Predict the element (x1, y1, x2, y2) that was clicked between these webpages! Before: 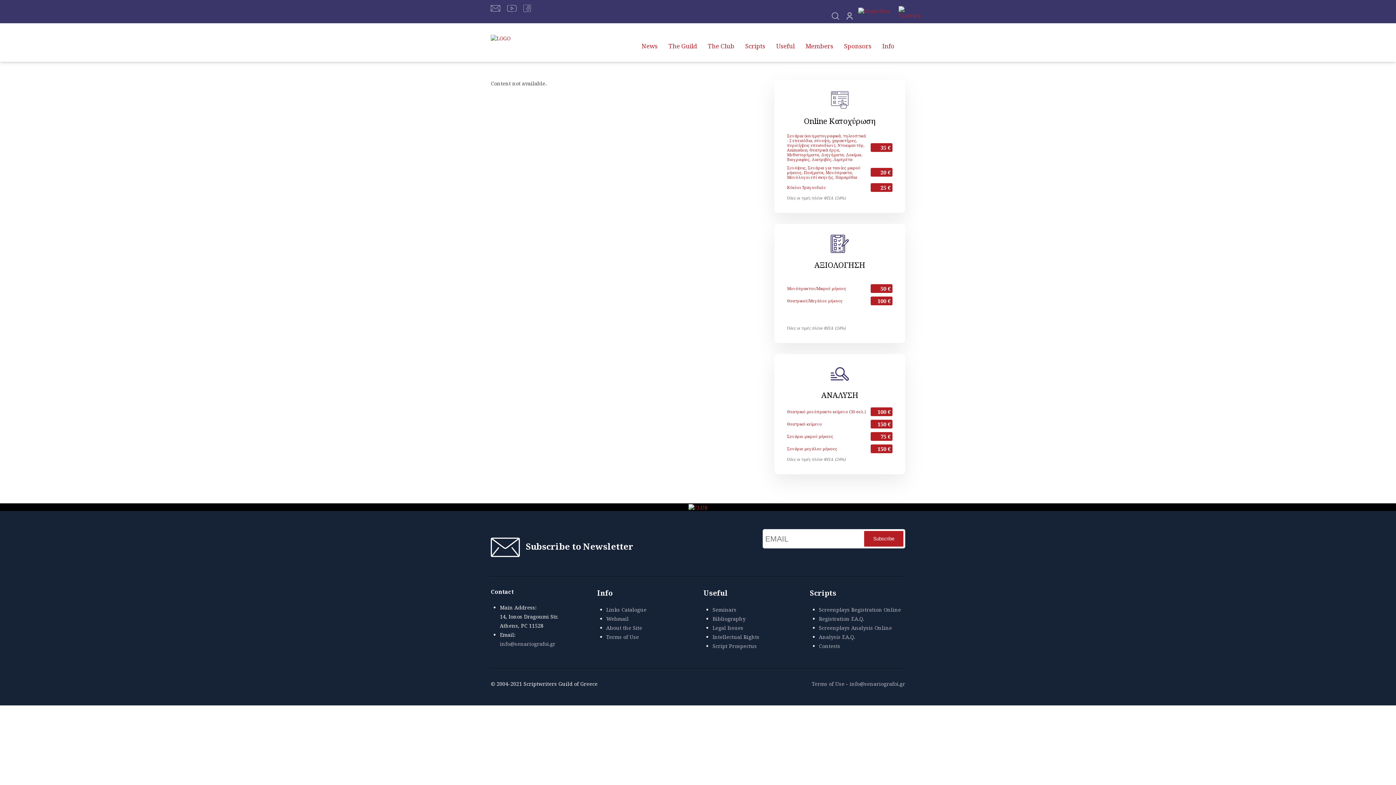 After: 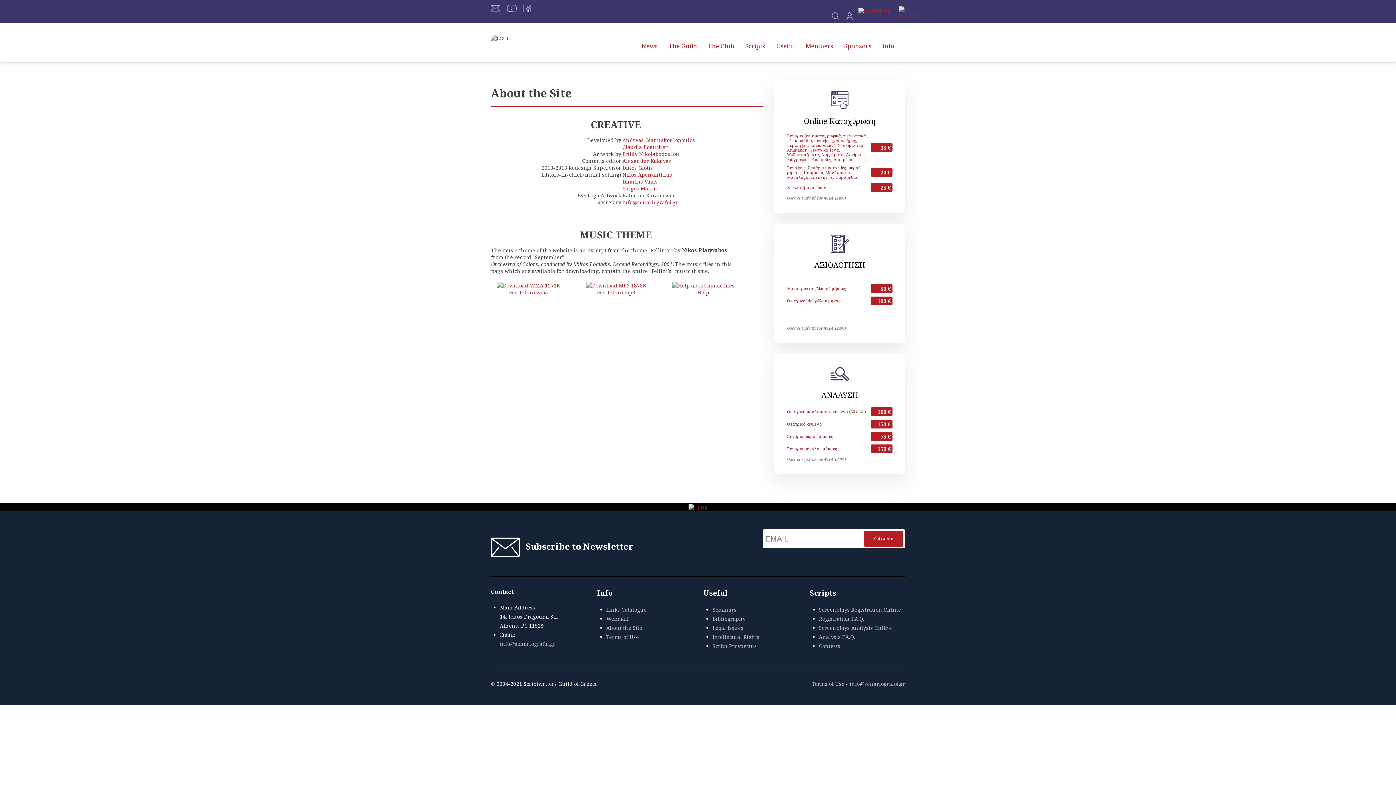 Action: label: About the Site bbox: (606, 624, 642, 631)